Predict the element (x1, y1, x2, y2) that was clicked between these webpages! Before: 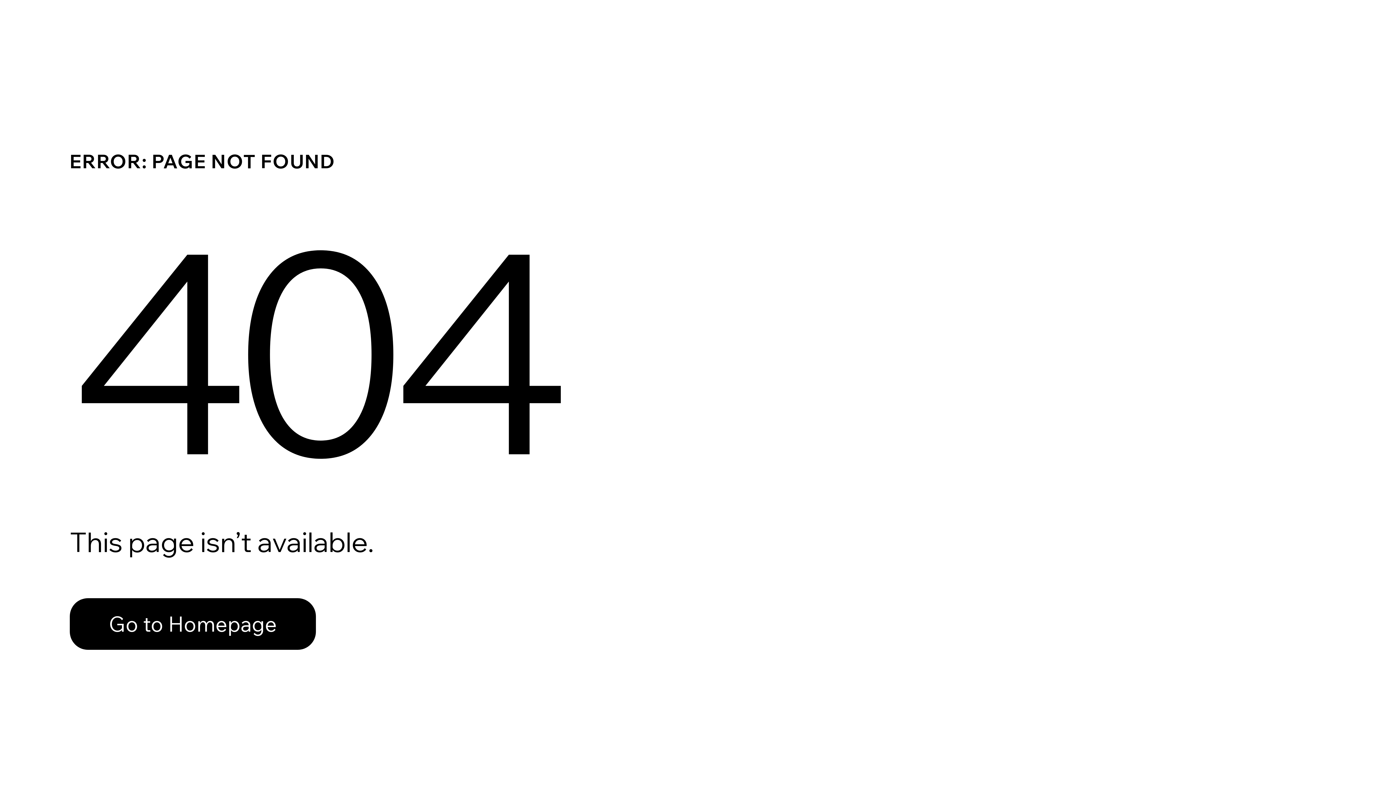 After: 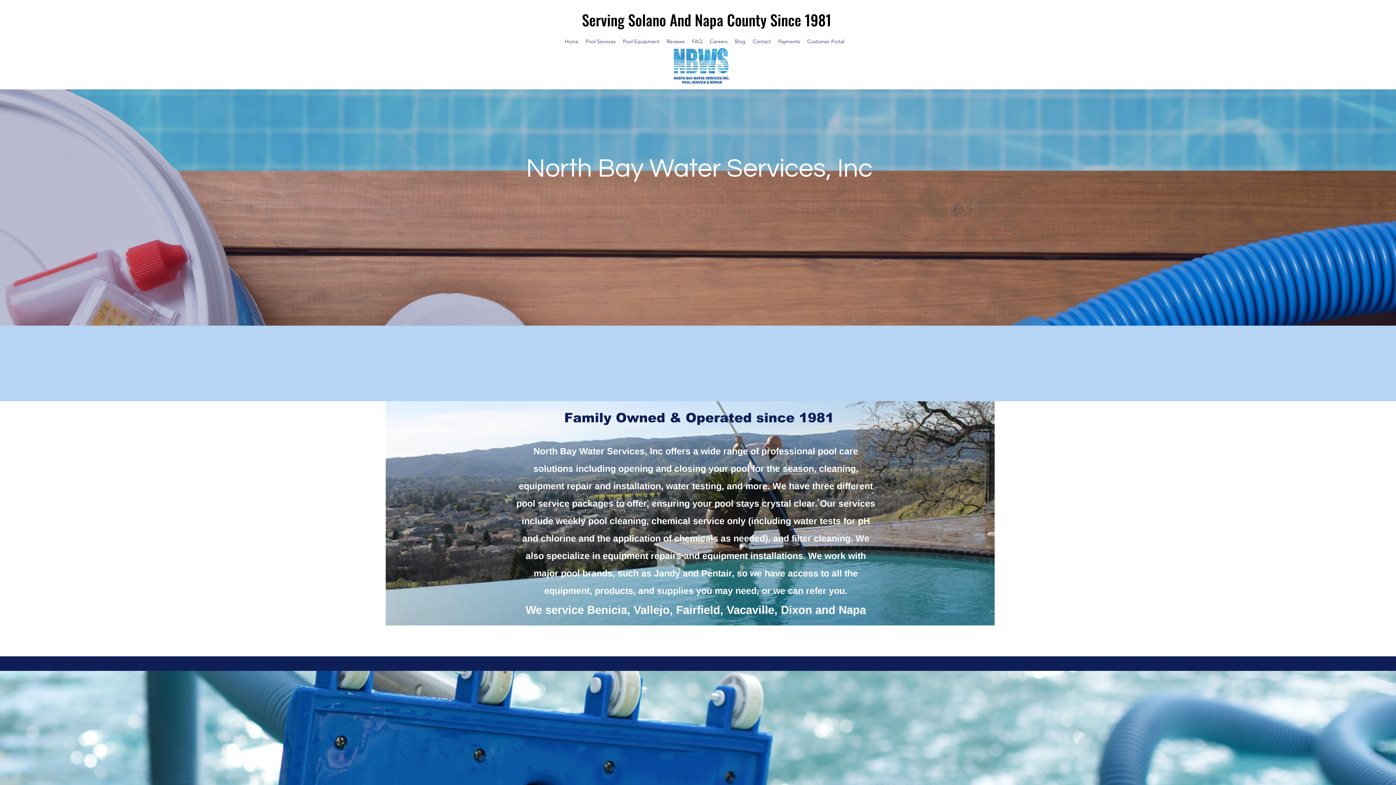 Action: label: Go to Homepage bbox: (69, 598, 316, 650)